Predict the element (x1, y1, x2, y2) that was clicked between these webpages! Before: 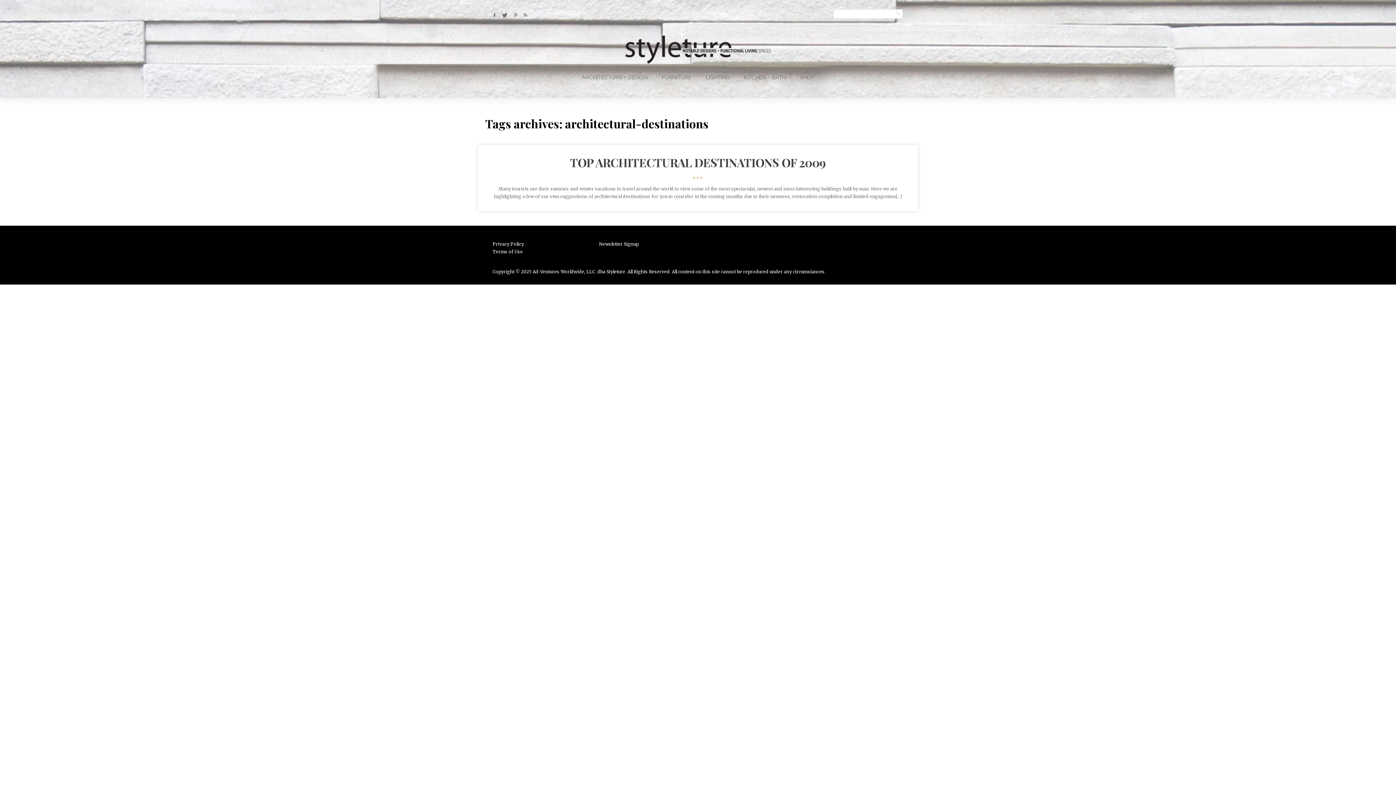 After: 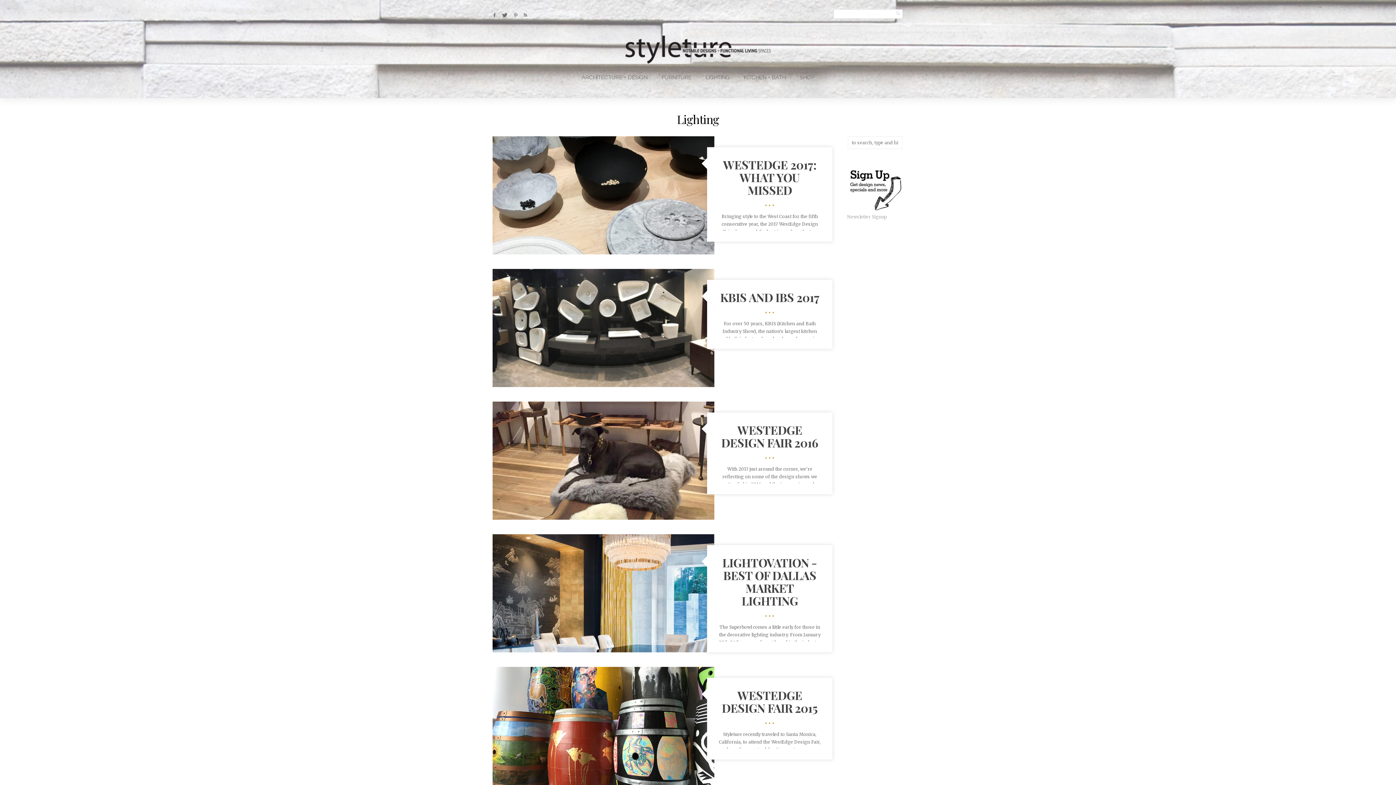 Action: bbox: (702, 71, 733, 83) label: LIGHTING